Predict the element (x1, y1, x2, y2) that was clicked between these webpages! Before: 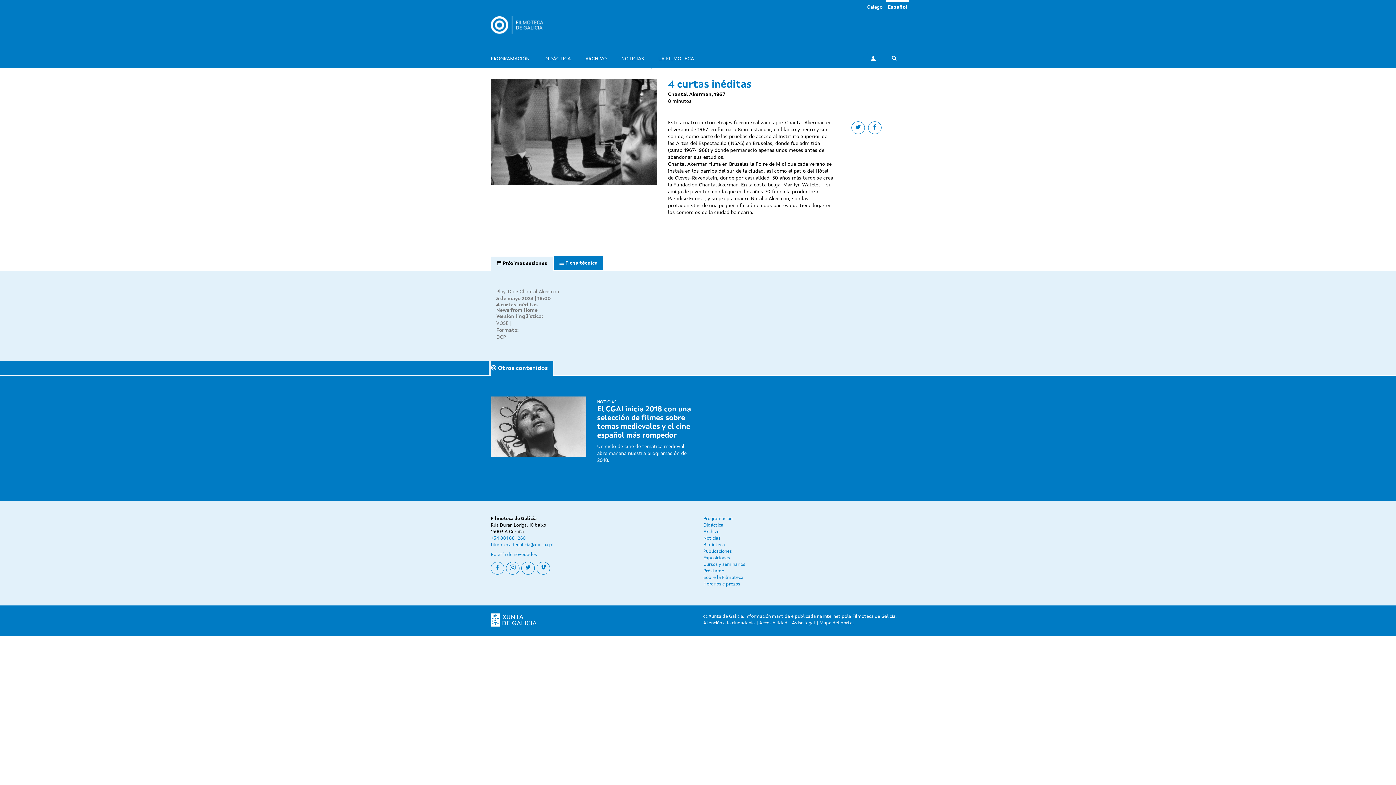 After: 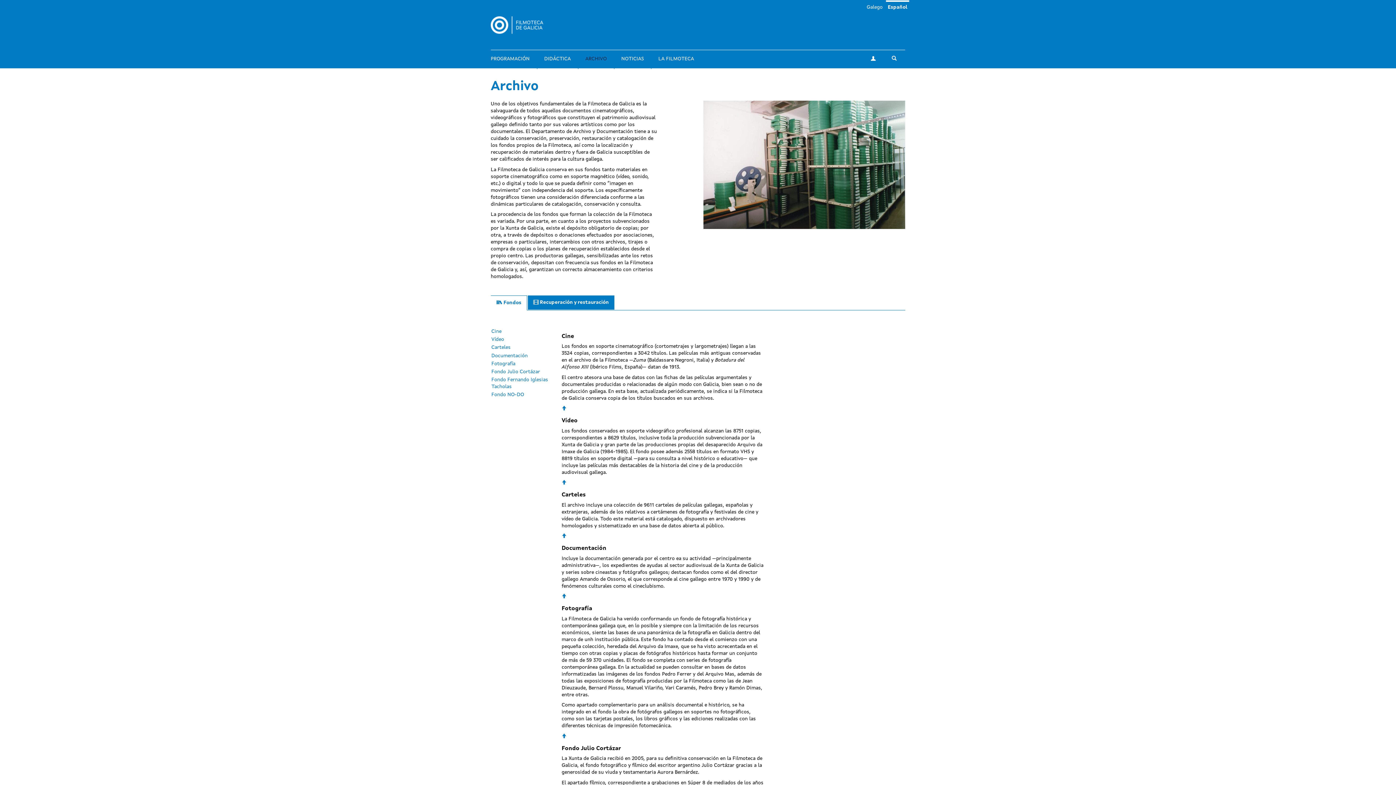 Action: label: Archivo bbox: (703, 529, 719, 534)